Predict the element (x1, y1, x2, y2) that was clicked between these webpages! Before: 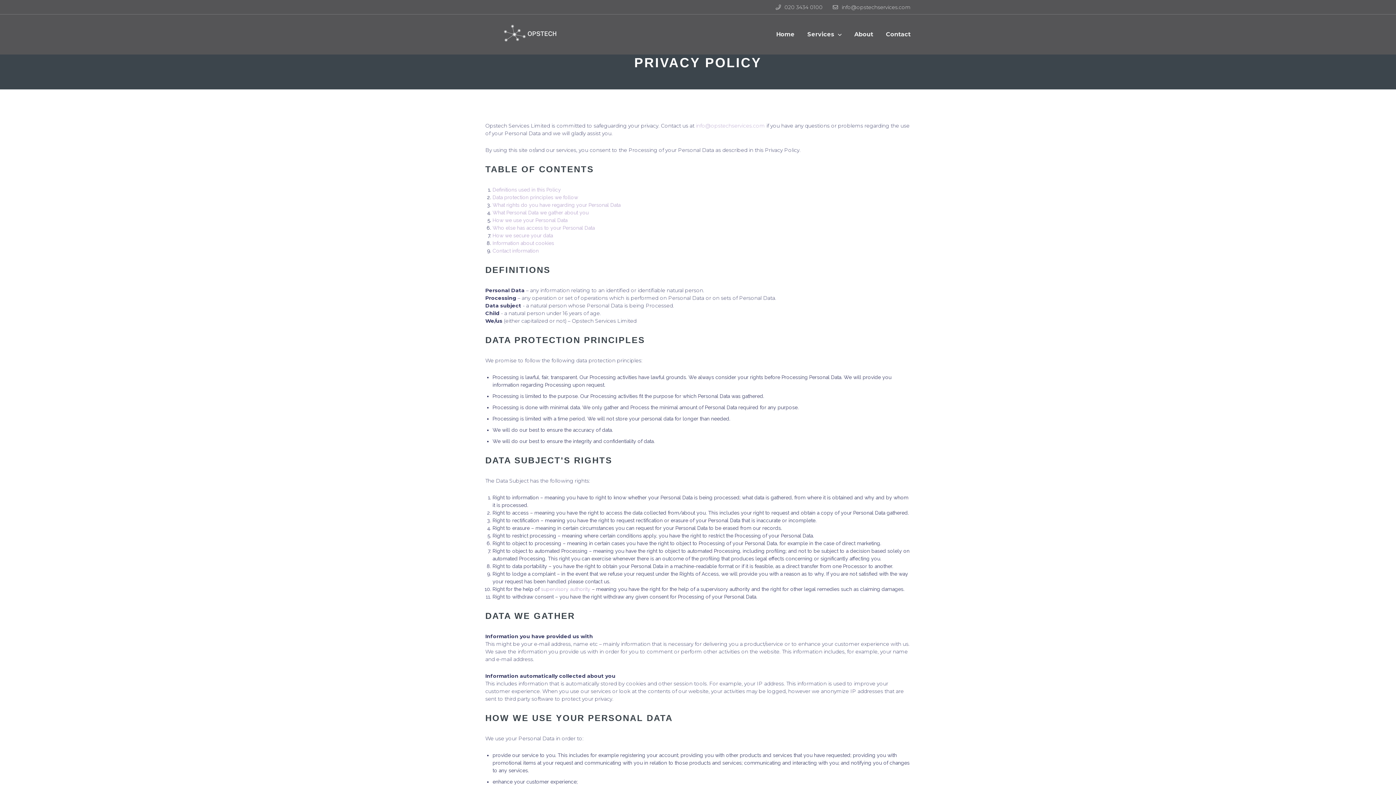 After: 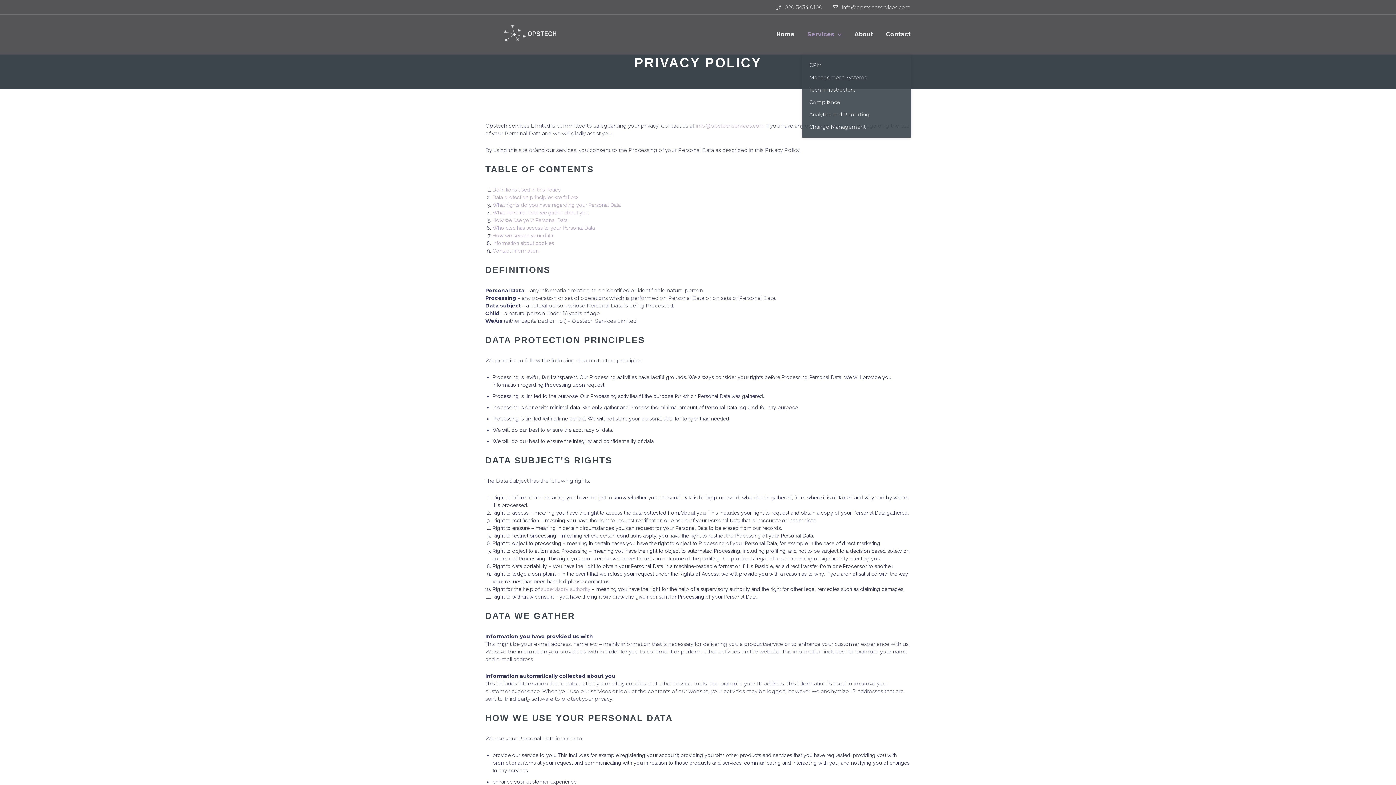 Action: bbox: (802, 14, 847, 54) label: Services